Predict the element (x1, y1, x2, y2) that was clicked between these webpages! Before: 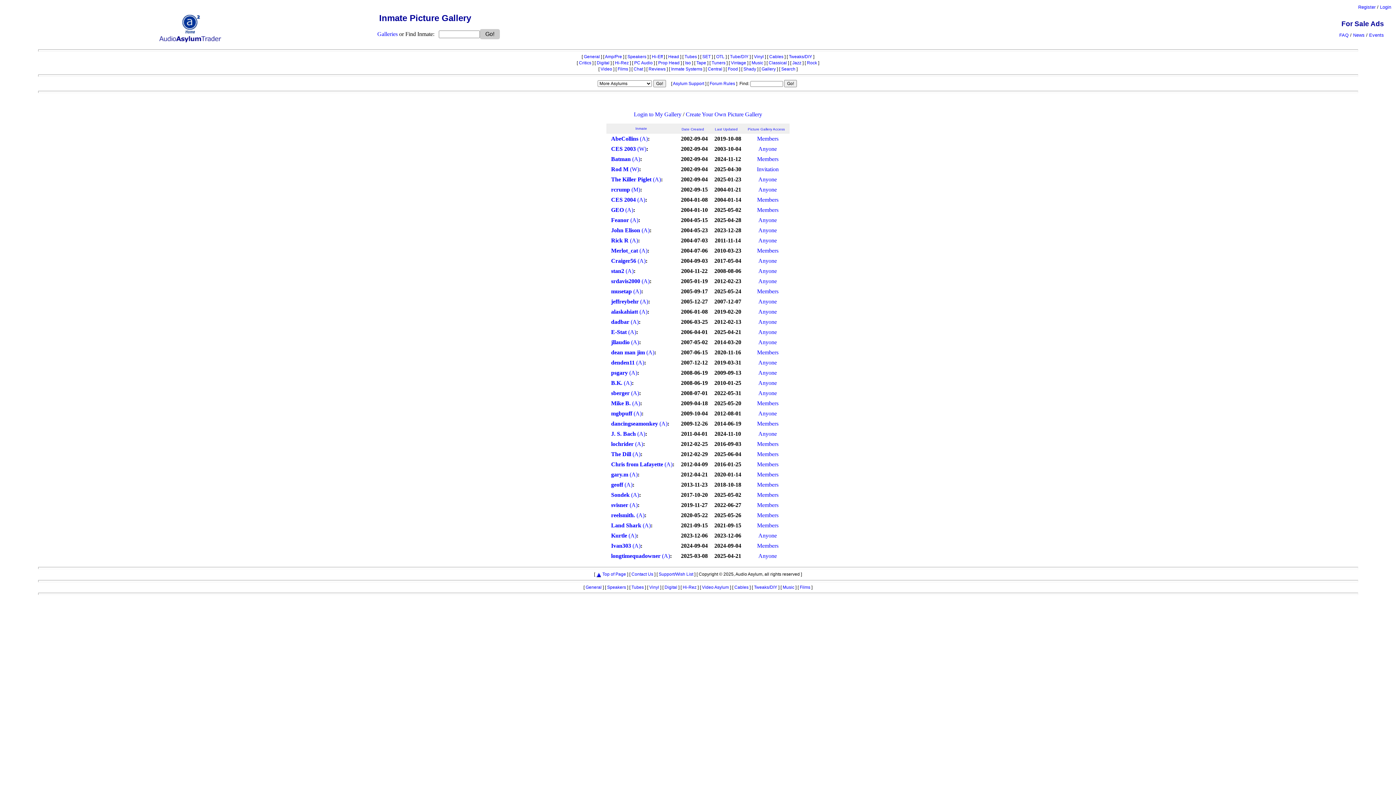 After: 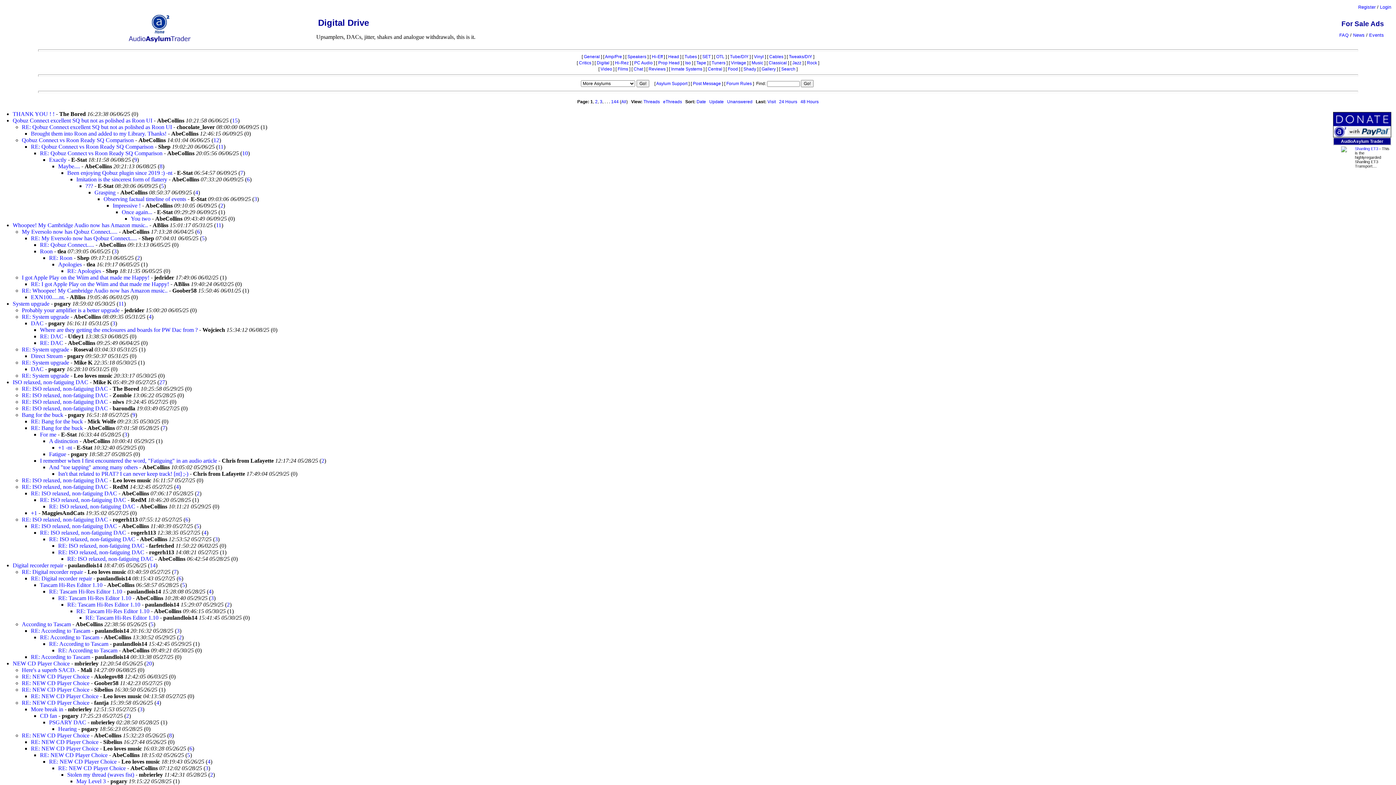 Action: bbox: (596, 60, 609, 65) label: Digital